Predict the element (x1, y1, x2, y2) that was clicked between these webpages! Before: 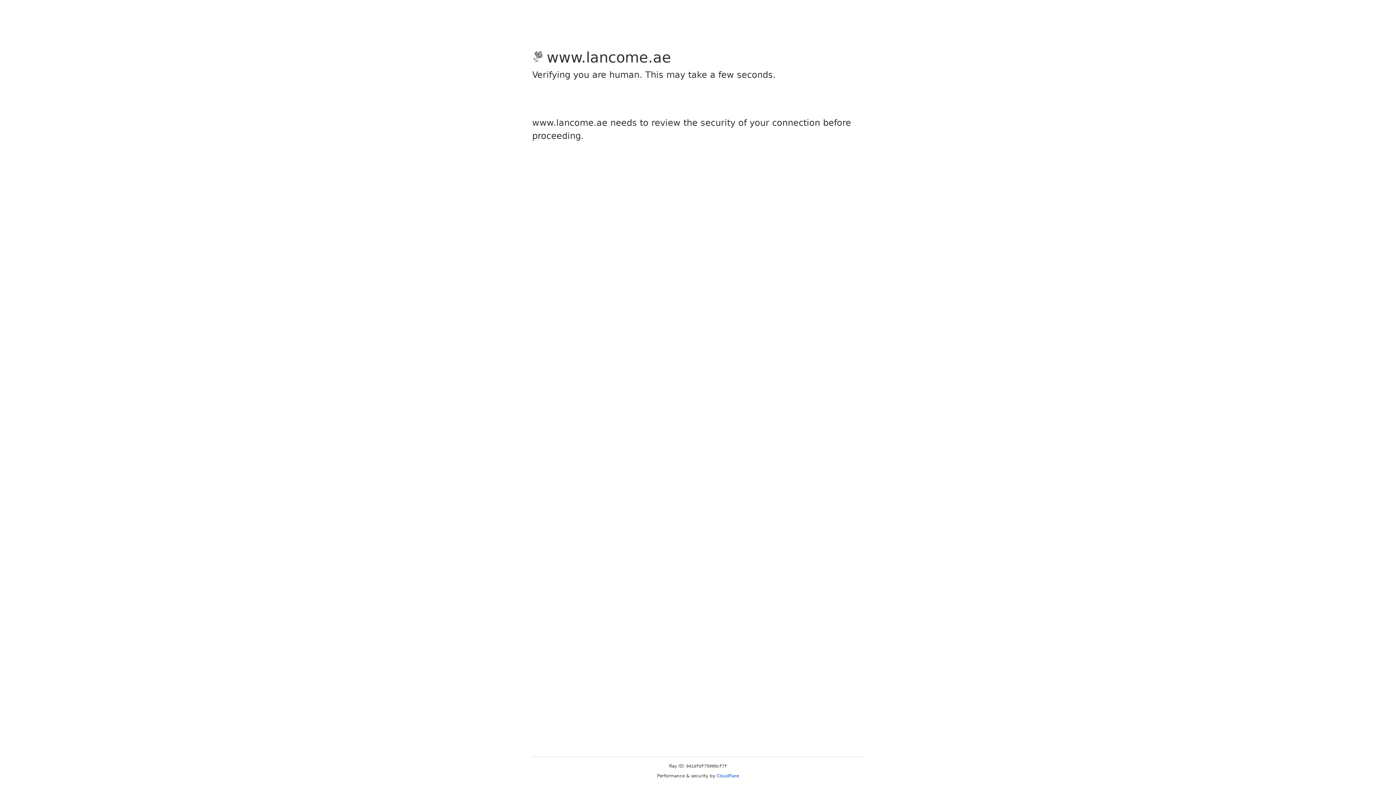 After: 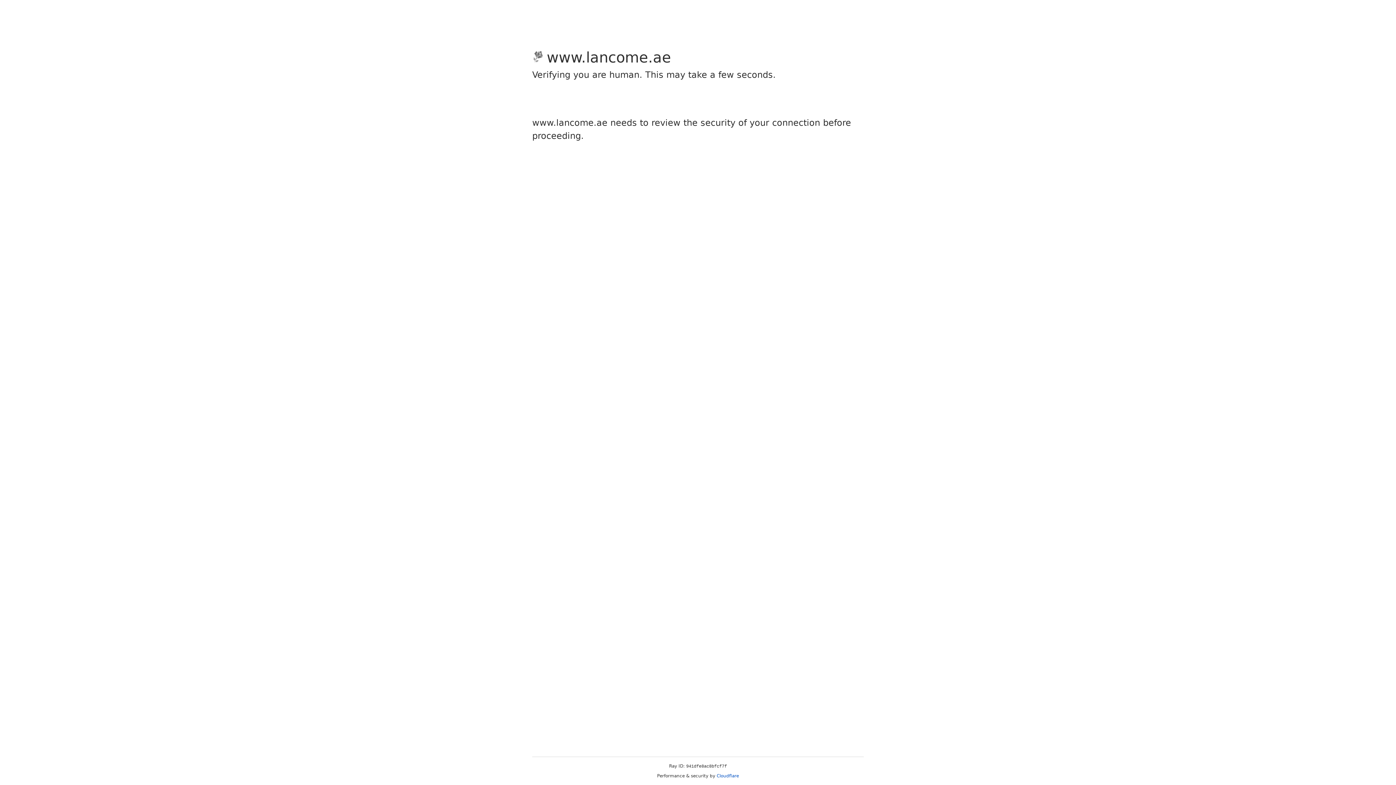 Action: bbox: (716, 773, 739, 778) label: Cloudflare